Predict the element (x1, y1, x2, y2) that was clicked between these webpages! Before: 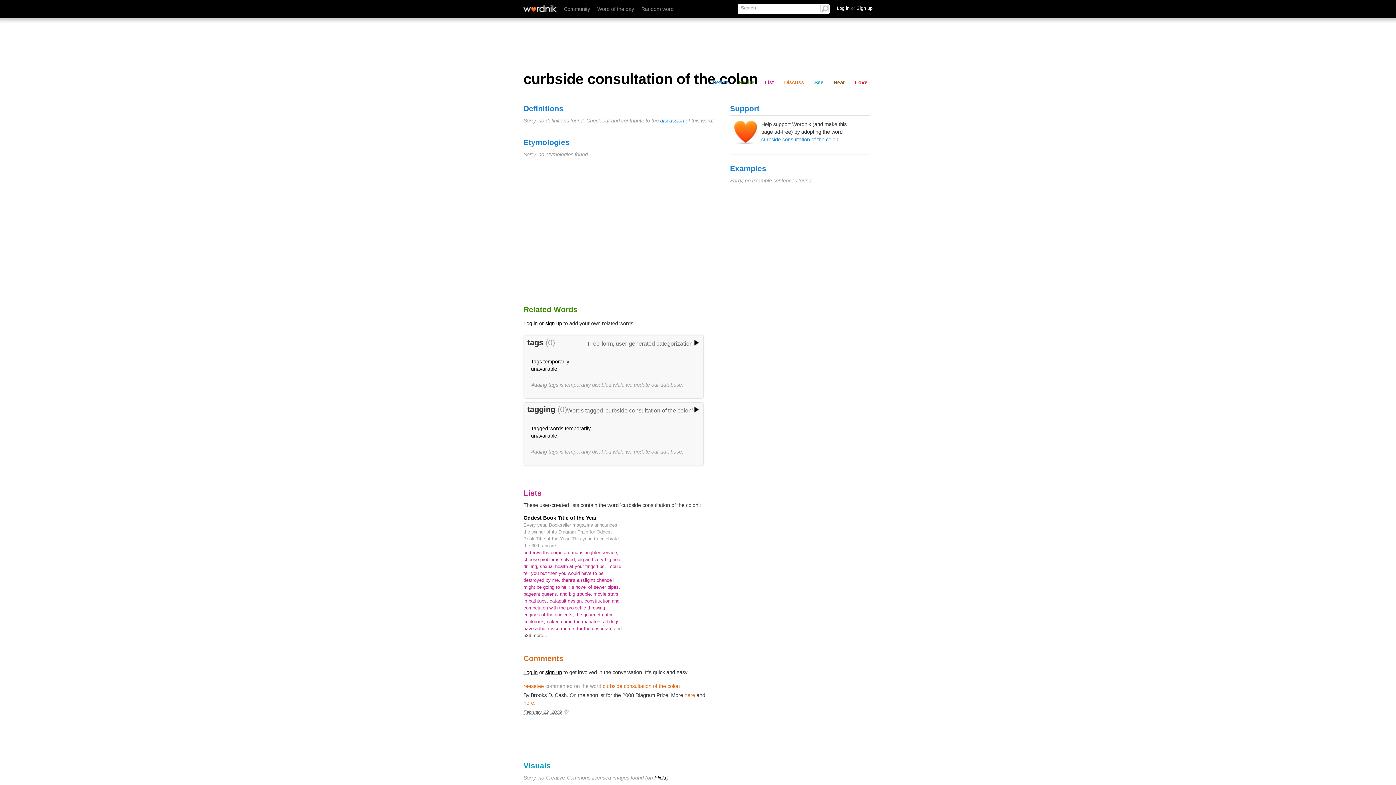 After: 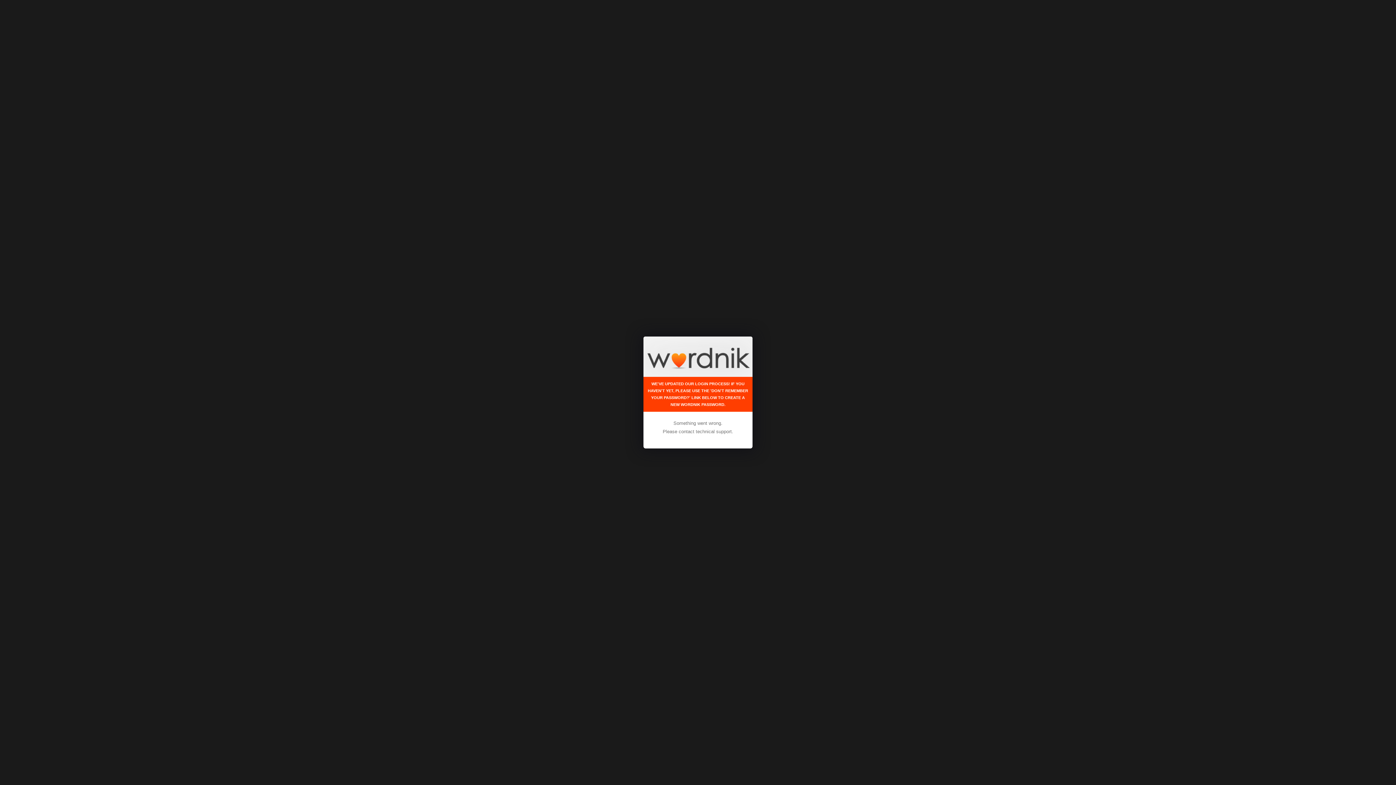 Action: label: Love bbox: (852, 78, 870, 86)